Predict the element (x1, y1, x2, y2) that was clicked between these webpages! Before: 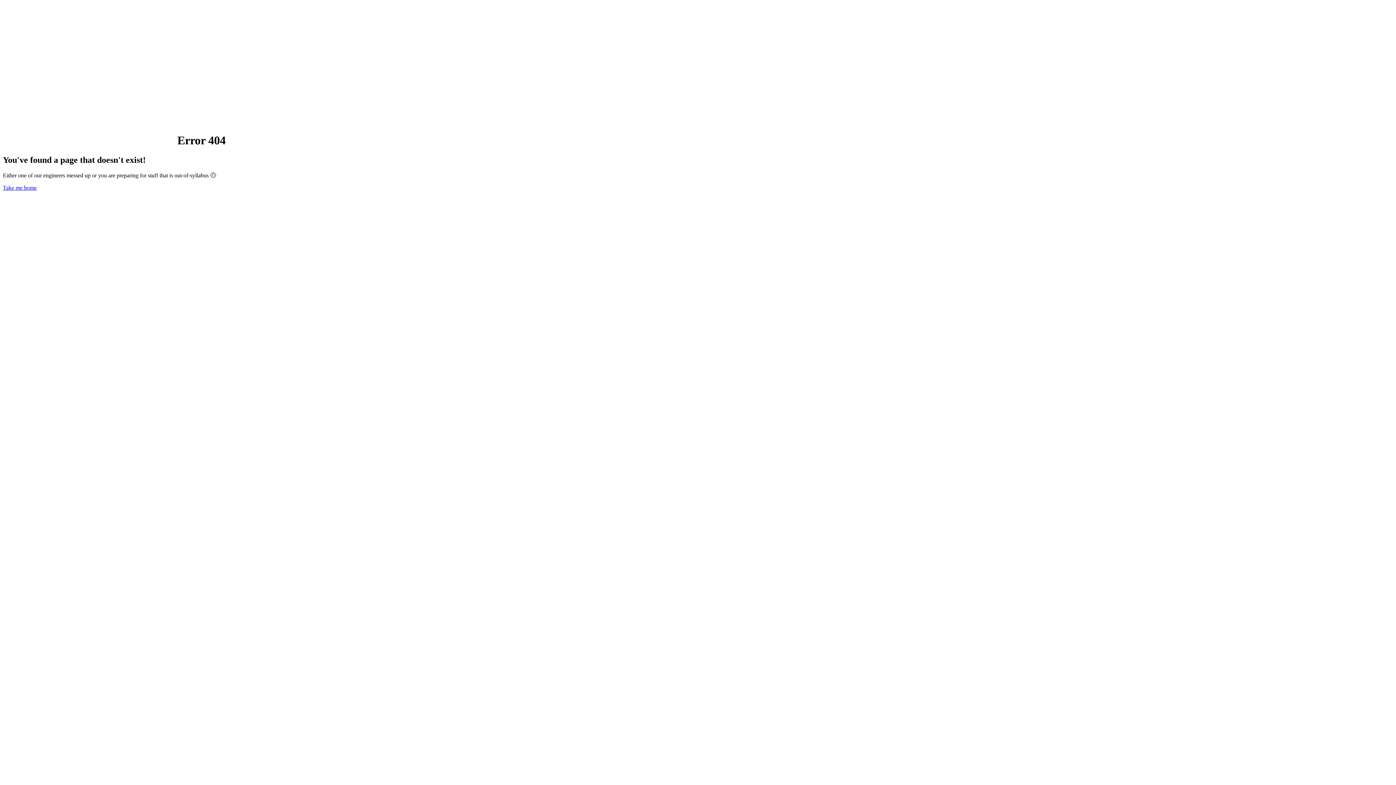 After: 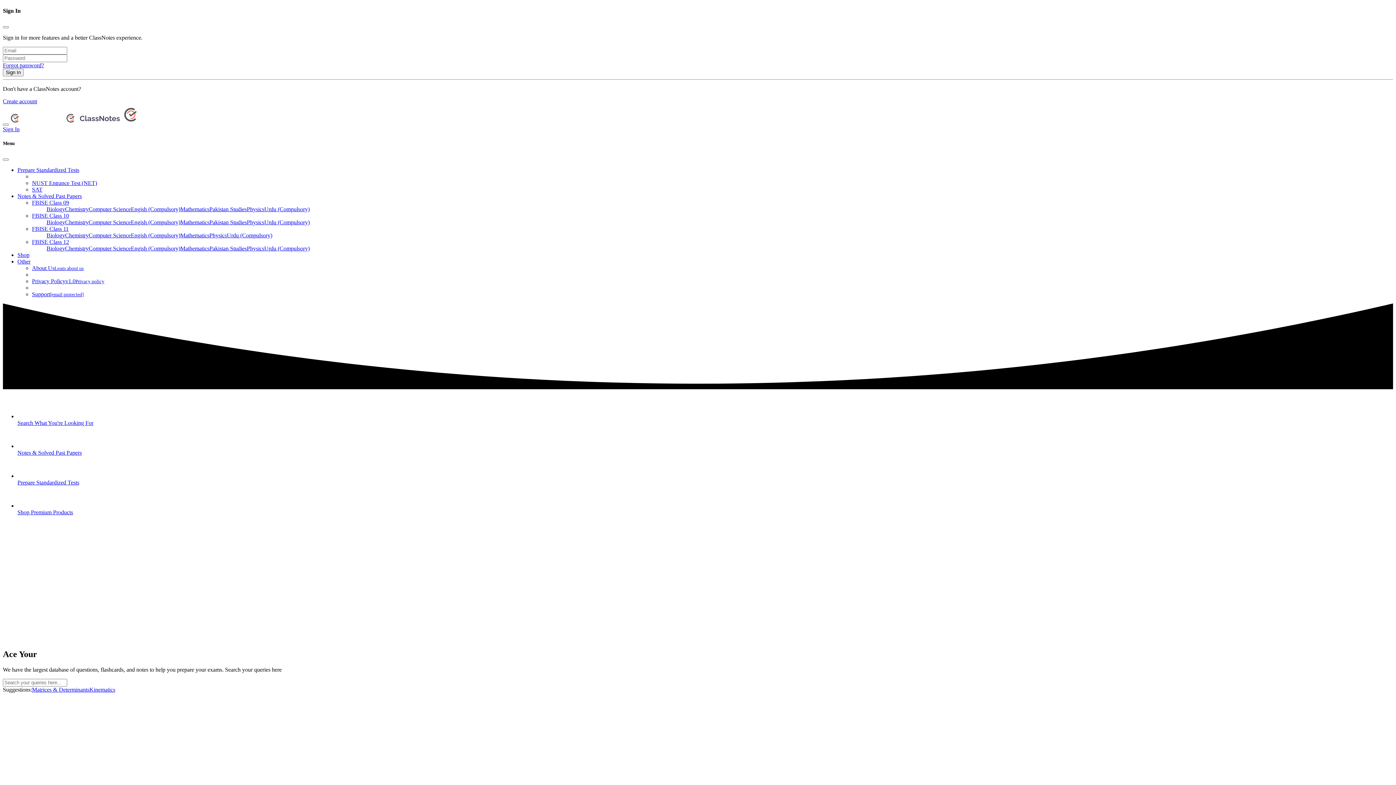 Action: label: Take me home bbox: (2, 184, 36, 190)